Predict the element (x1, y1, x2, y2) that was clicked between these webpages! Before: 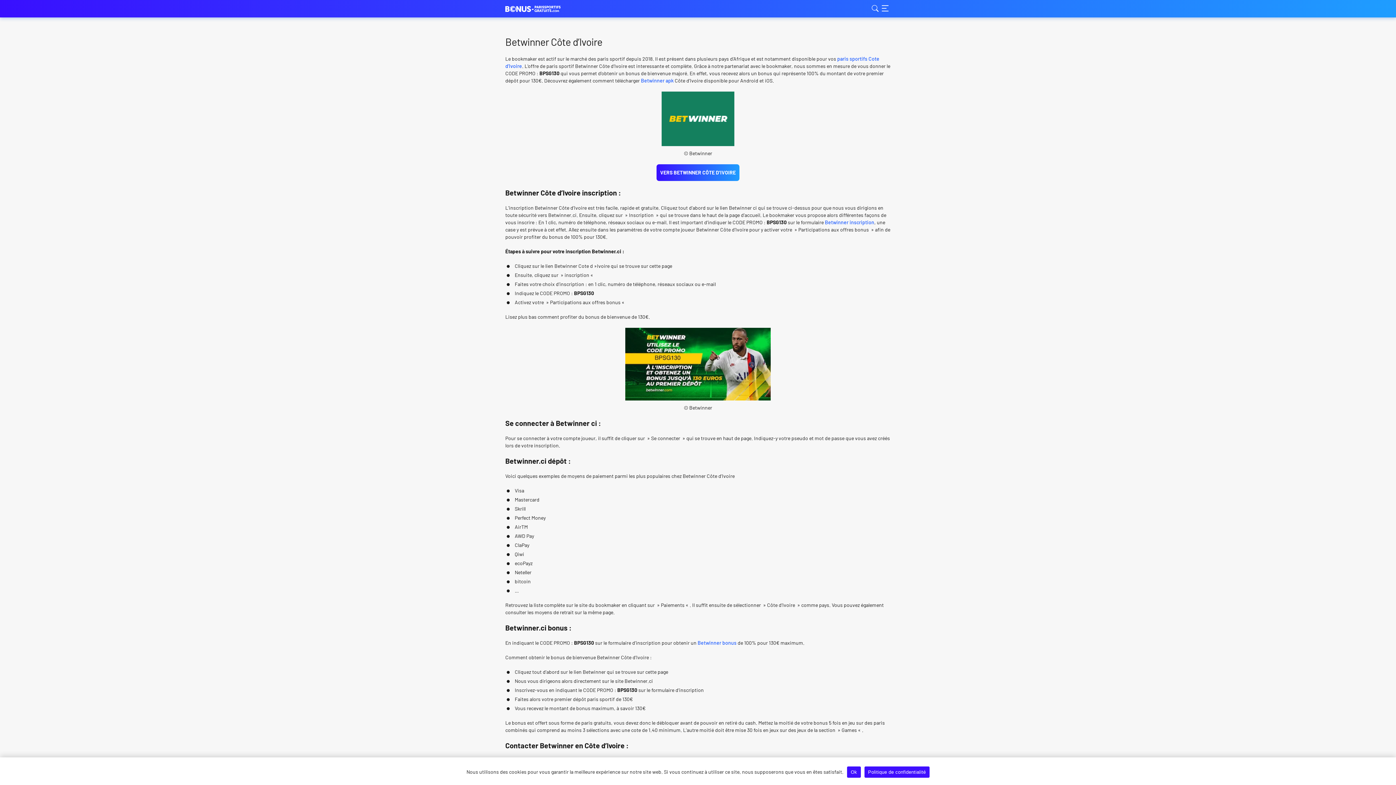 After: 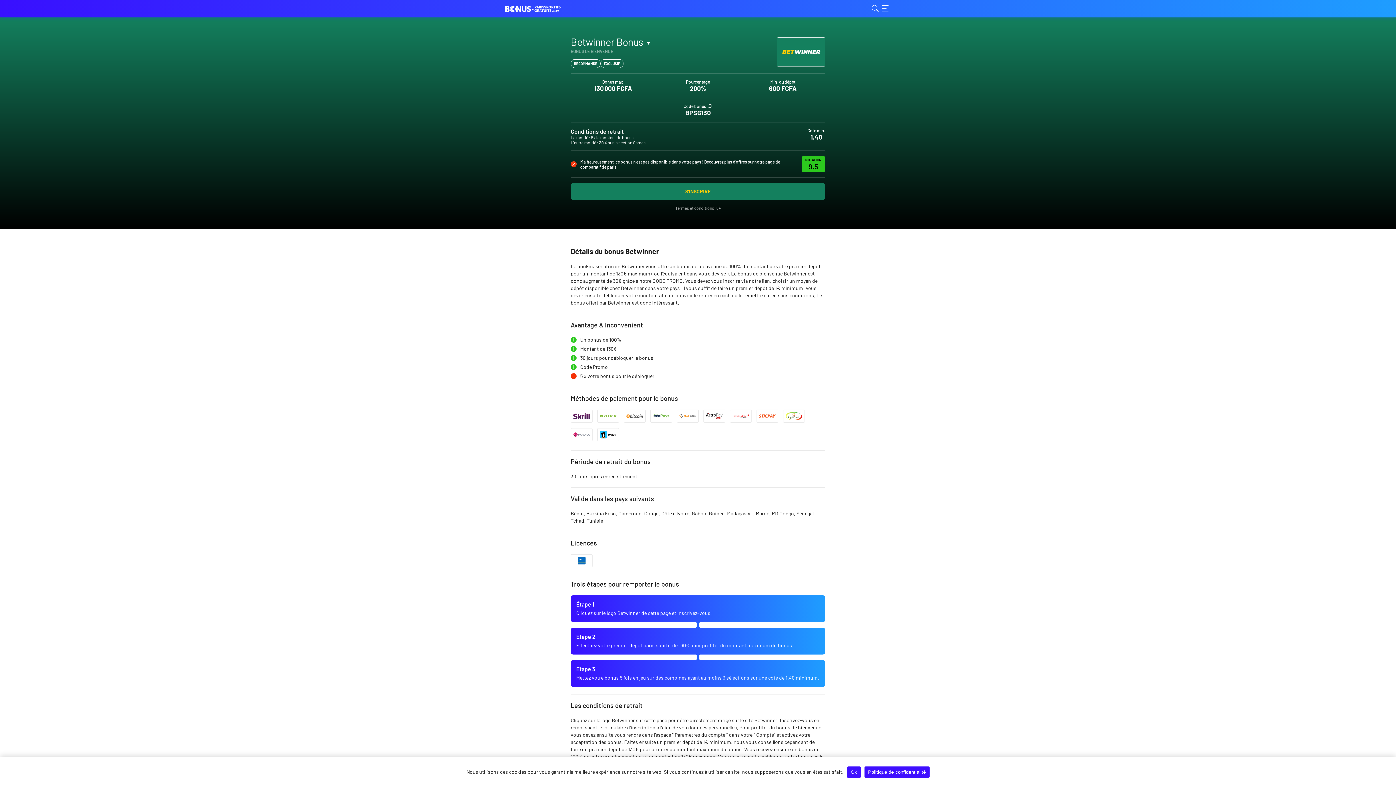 Action: bbox: (697, 640, 736, 646) label: Betwinner bonus